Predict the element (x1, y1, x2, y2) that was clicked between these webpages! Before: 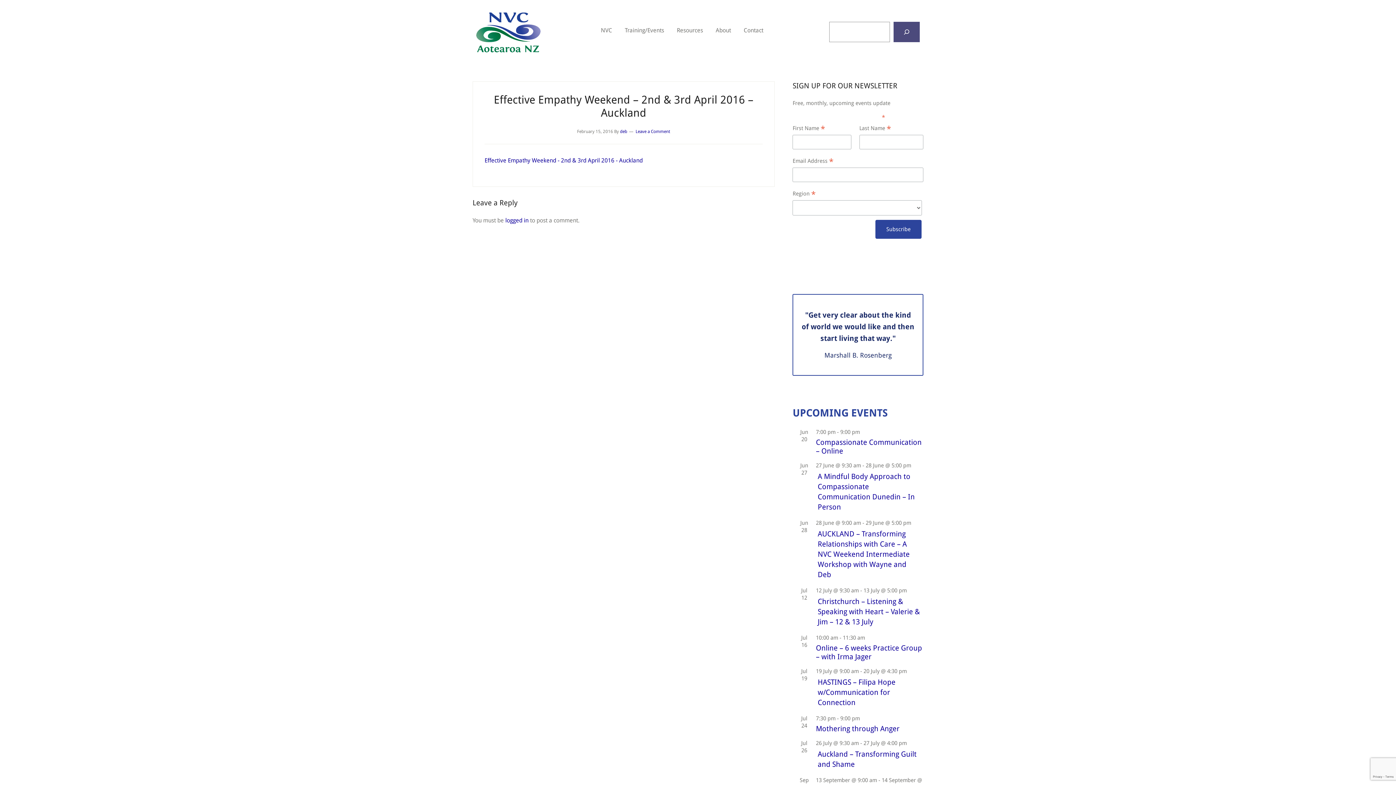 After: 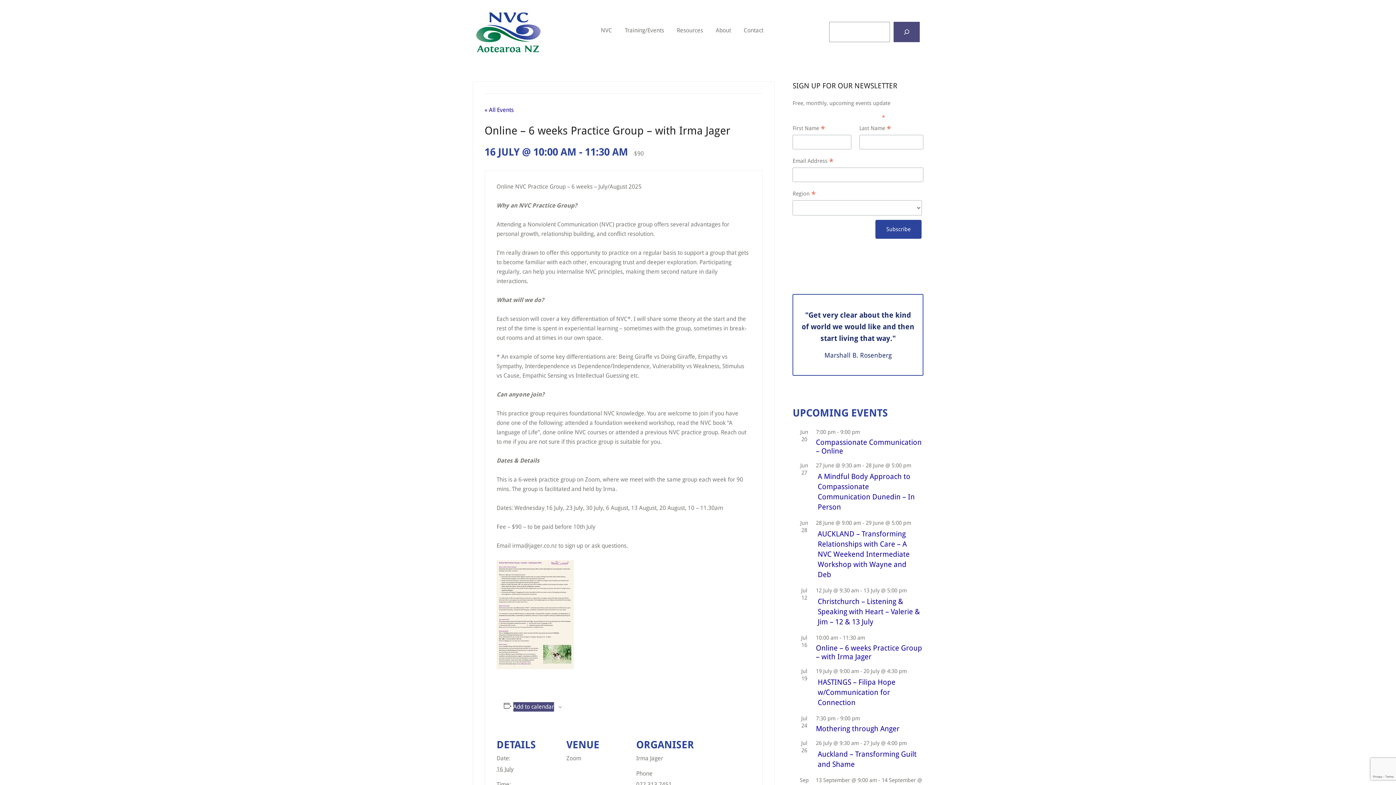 Action: bbox: (816, 644, 922, 661) label: Online – 6 weeks Practice Group – with Irma Jager